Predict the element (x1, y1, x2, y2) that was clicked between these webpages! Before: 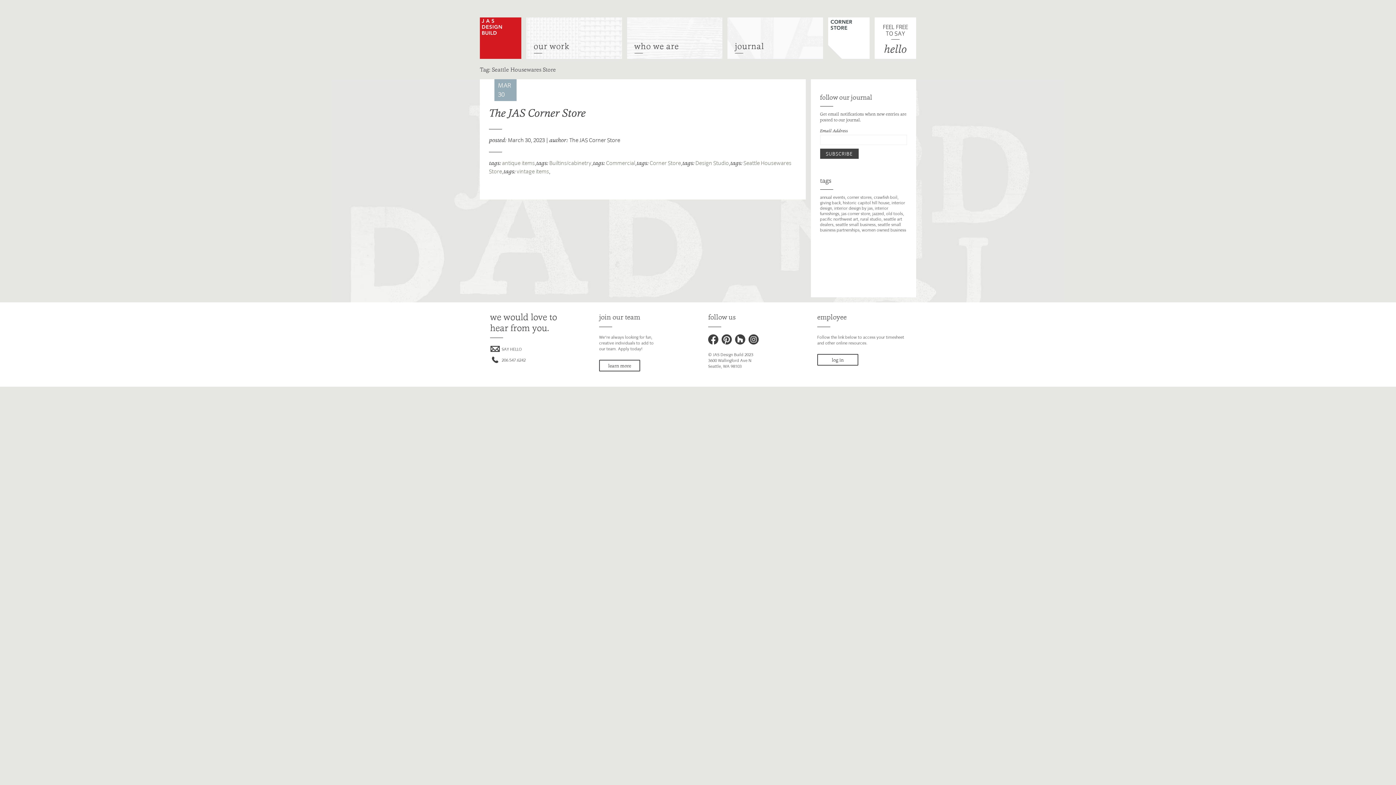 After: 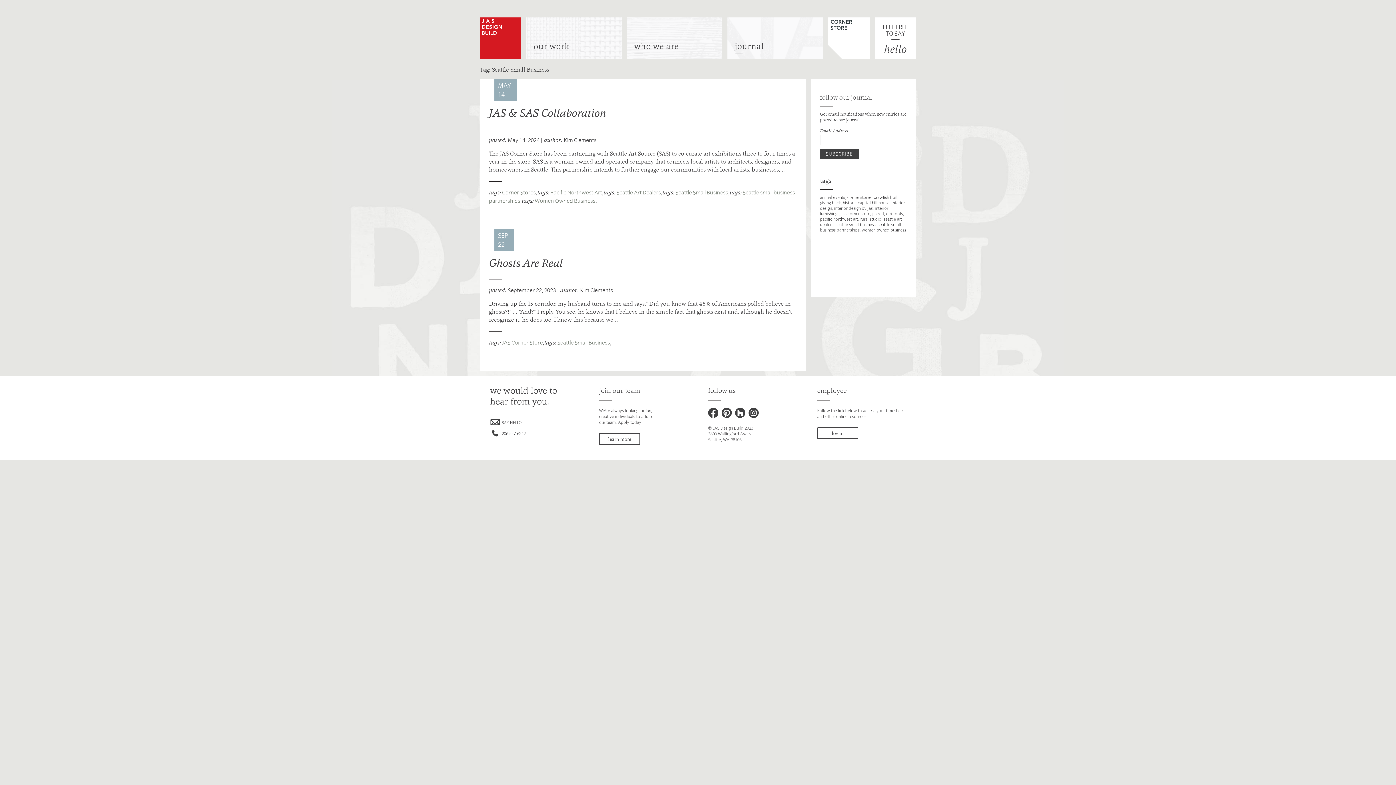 Action: bbox: (835, 222, 878, 227) label: seattle small business